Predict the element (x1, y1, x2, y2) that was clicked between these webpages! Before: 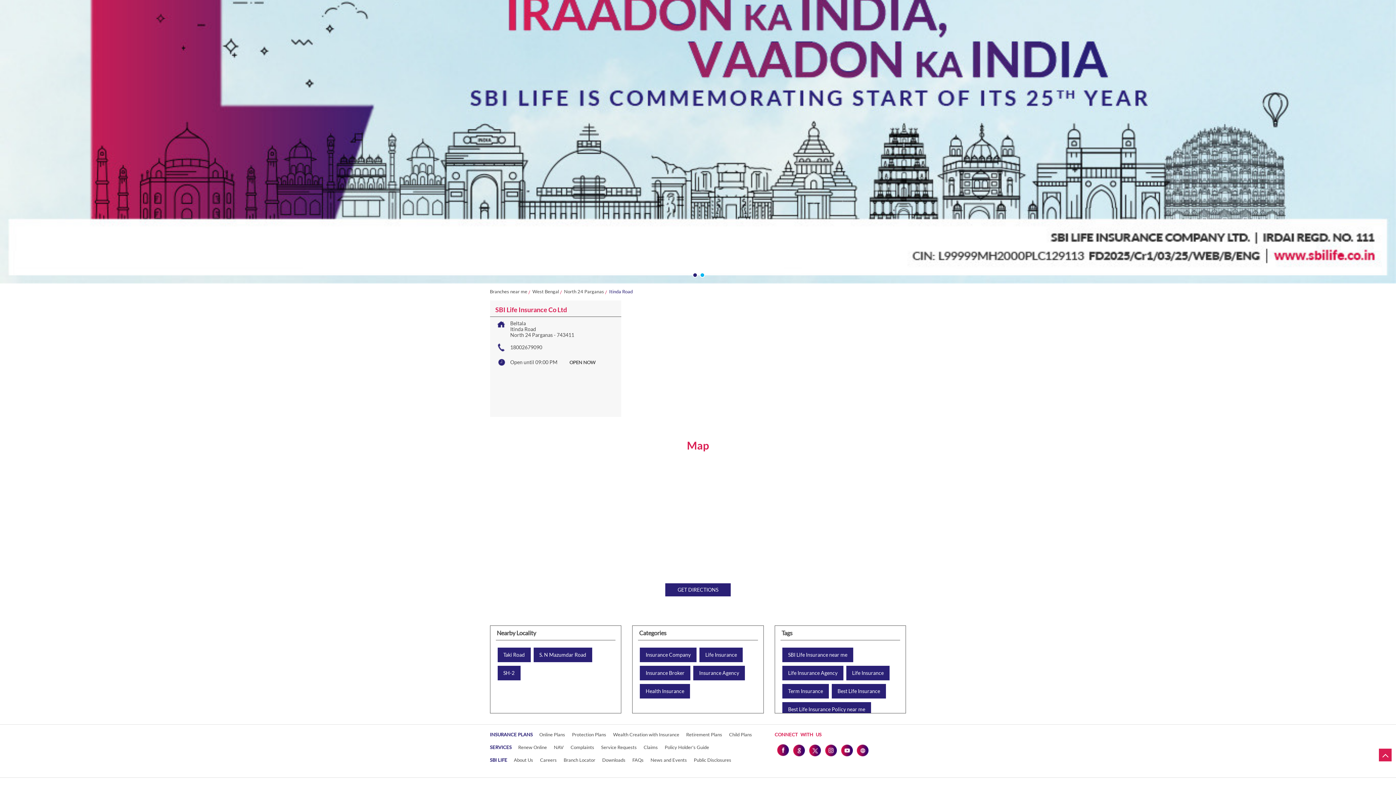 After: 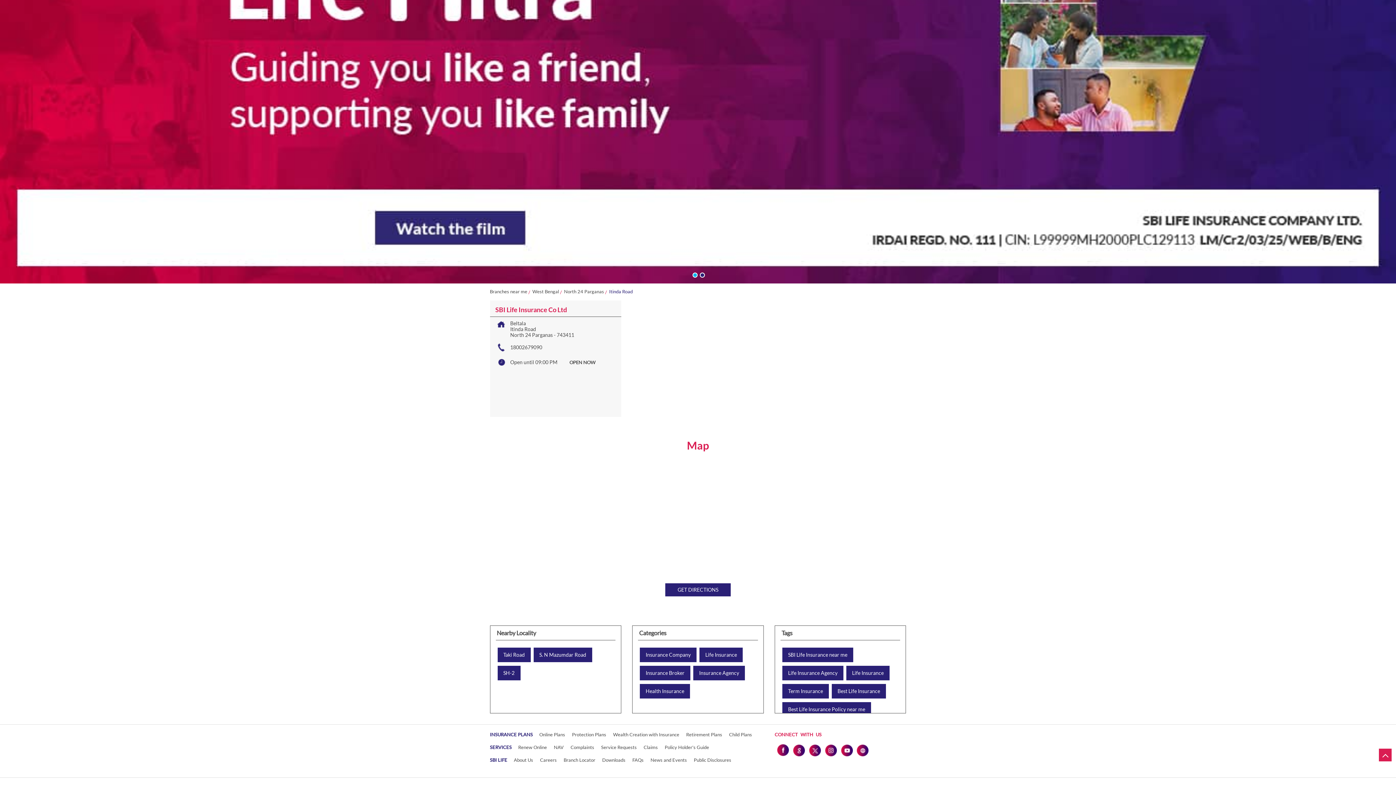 Action: bbox: (650, 757, 687, 763) label: News and Events